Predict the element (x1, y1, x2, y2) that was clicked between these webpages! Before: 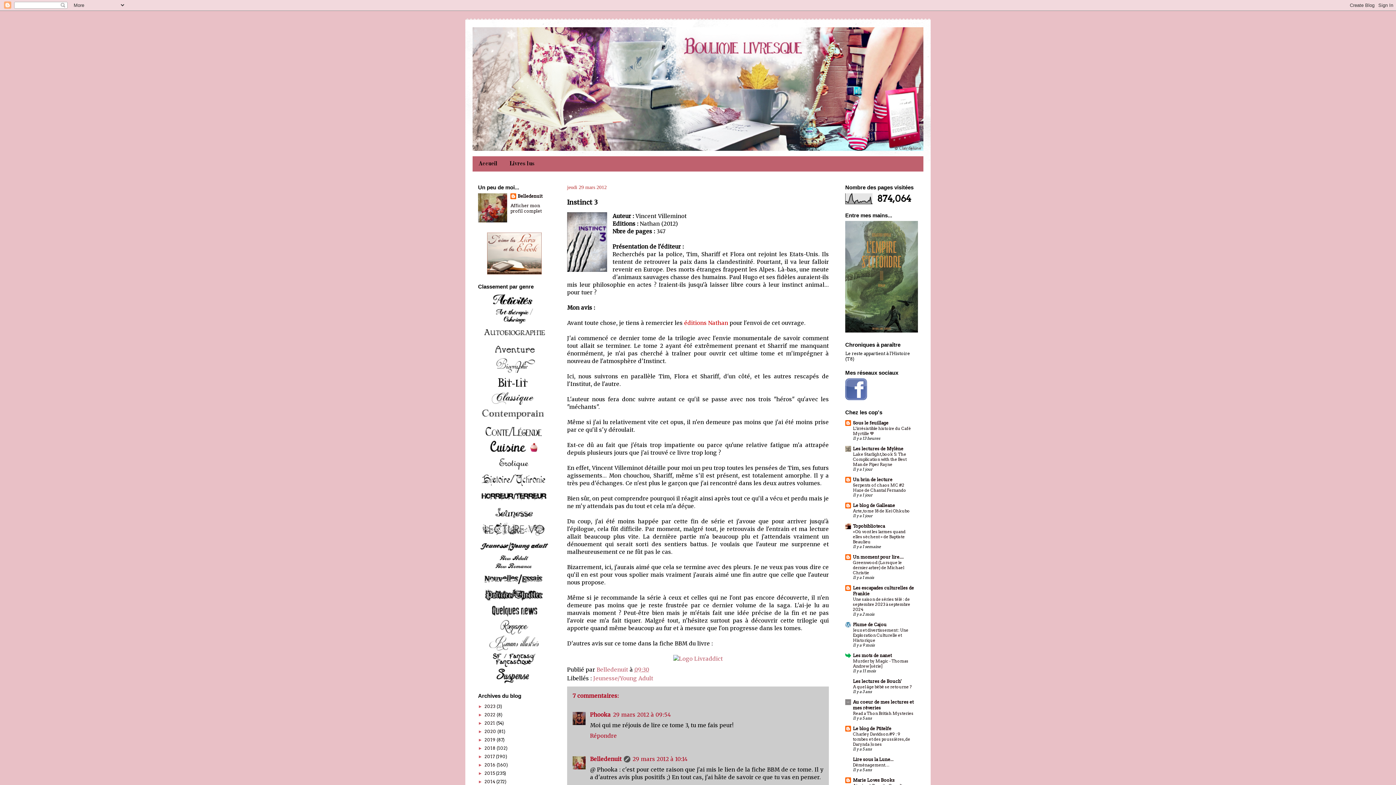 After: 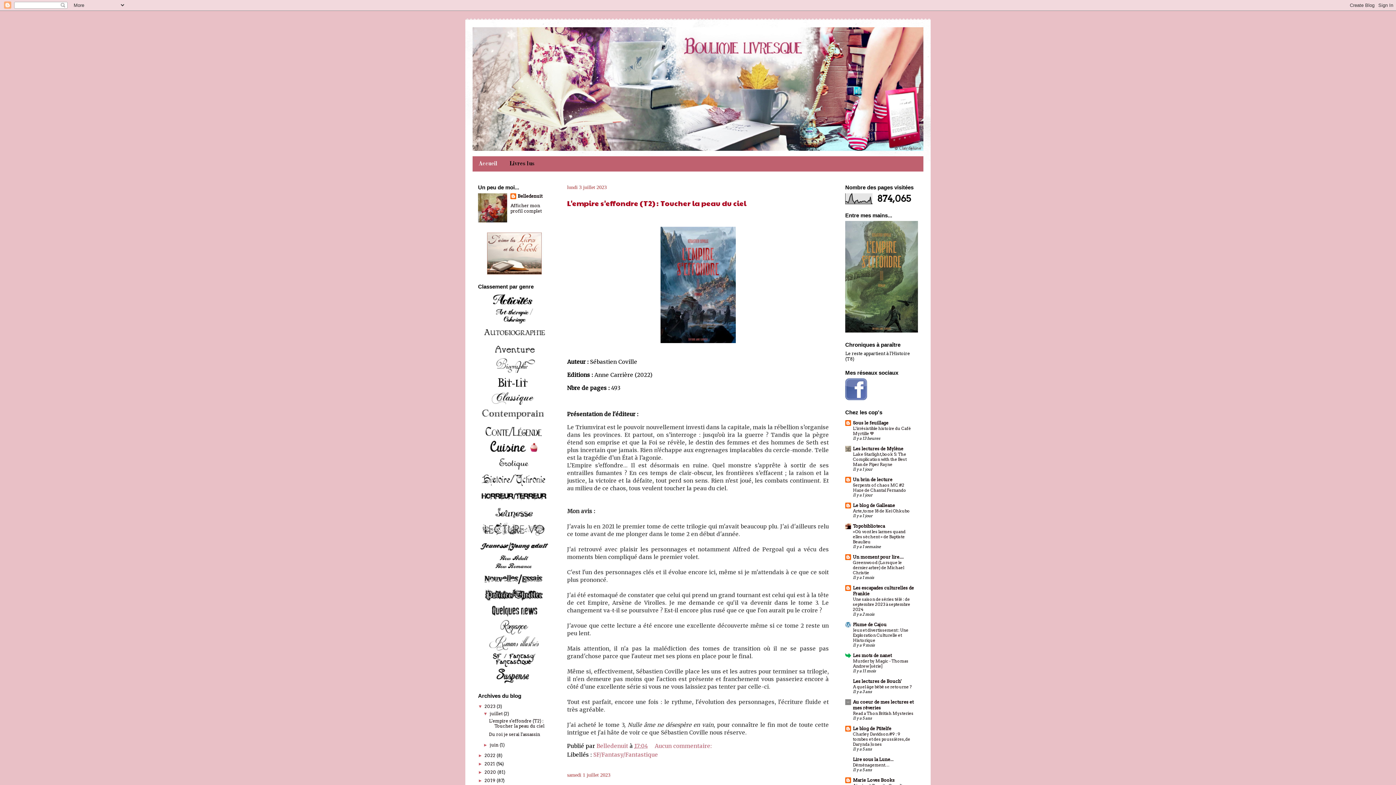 Action: bbox: (472, 156, 503, 171) label: Accueil